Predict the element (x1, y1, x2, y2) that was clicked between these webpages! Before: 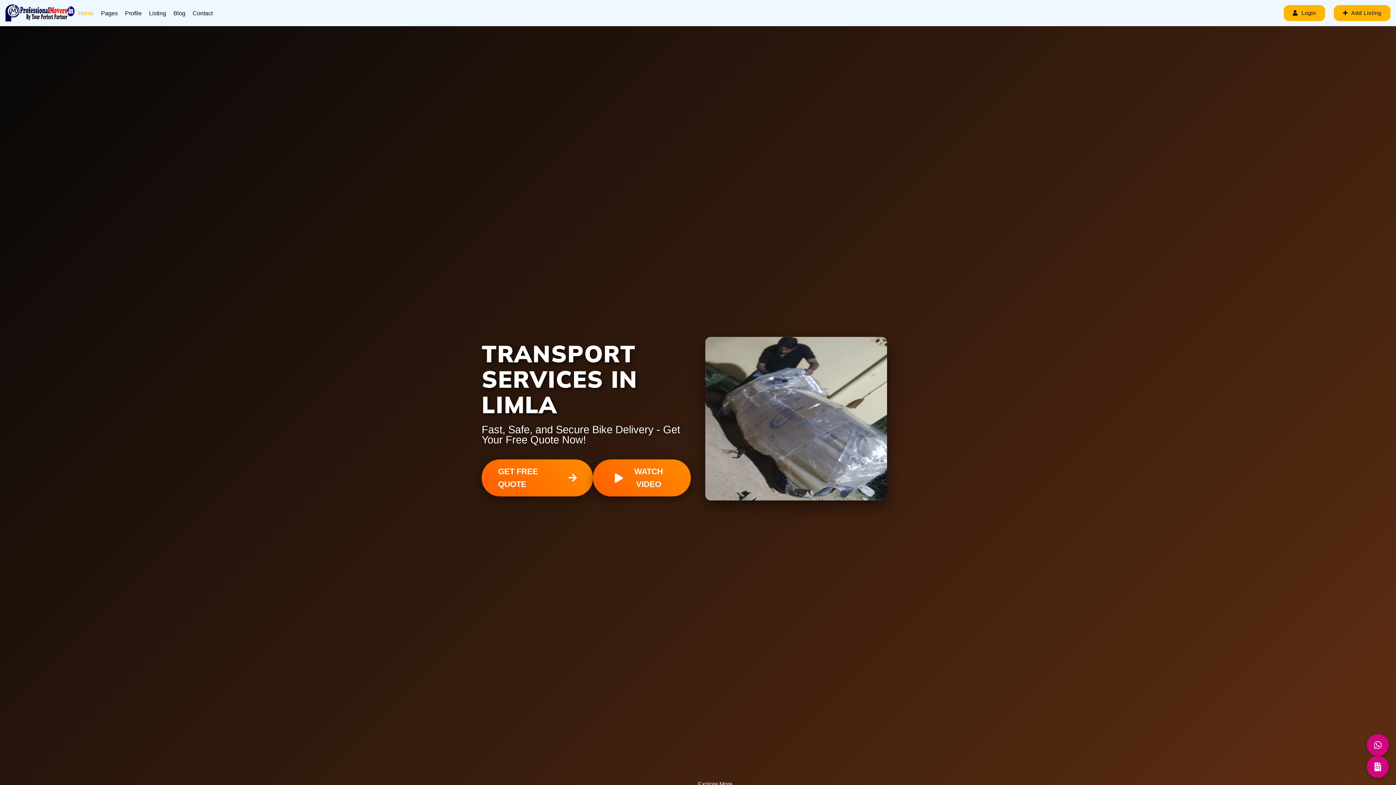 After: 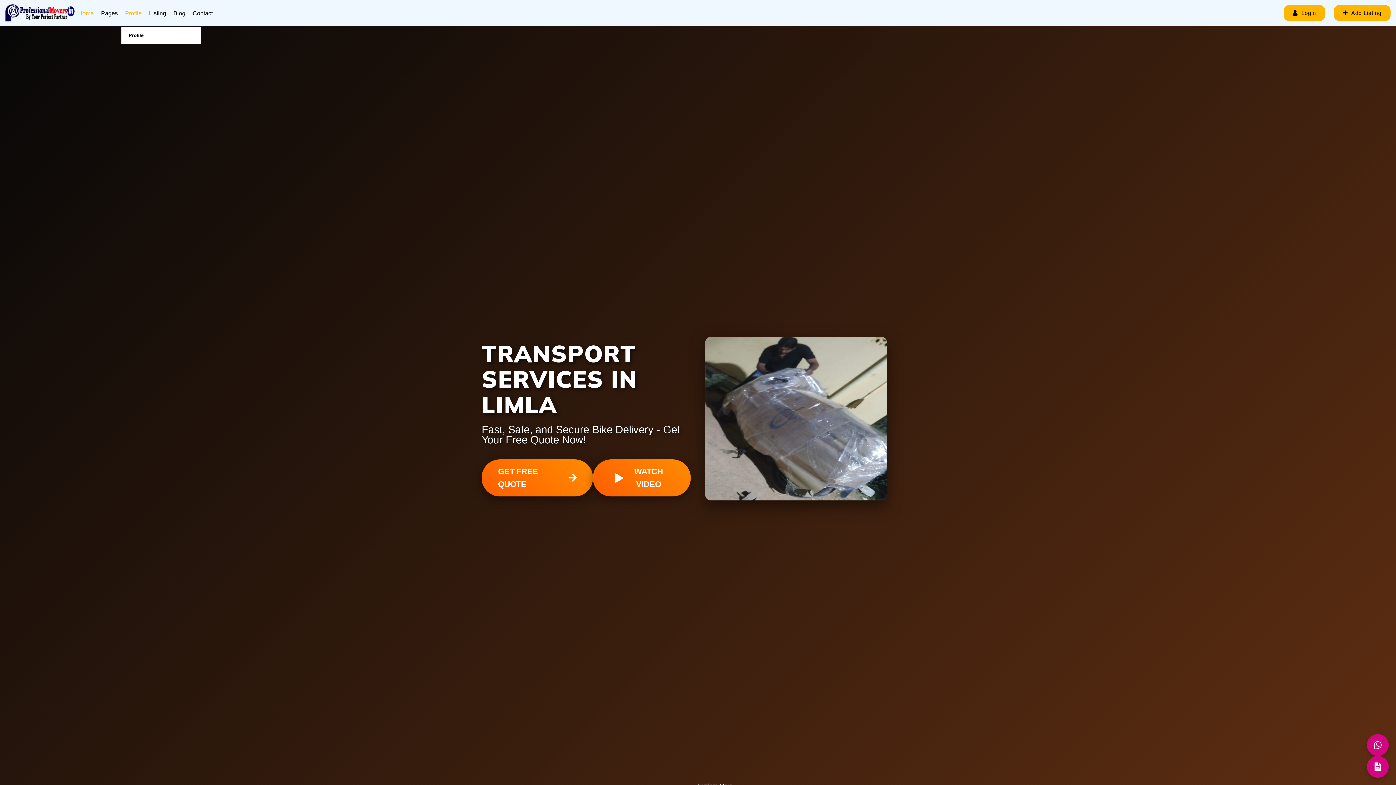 Action: bbox: (121, 3, 145, 23) label: Profile